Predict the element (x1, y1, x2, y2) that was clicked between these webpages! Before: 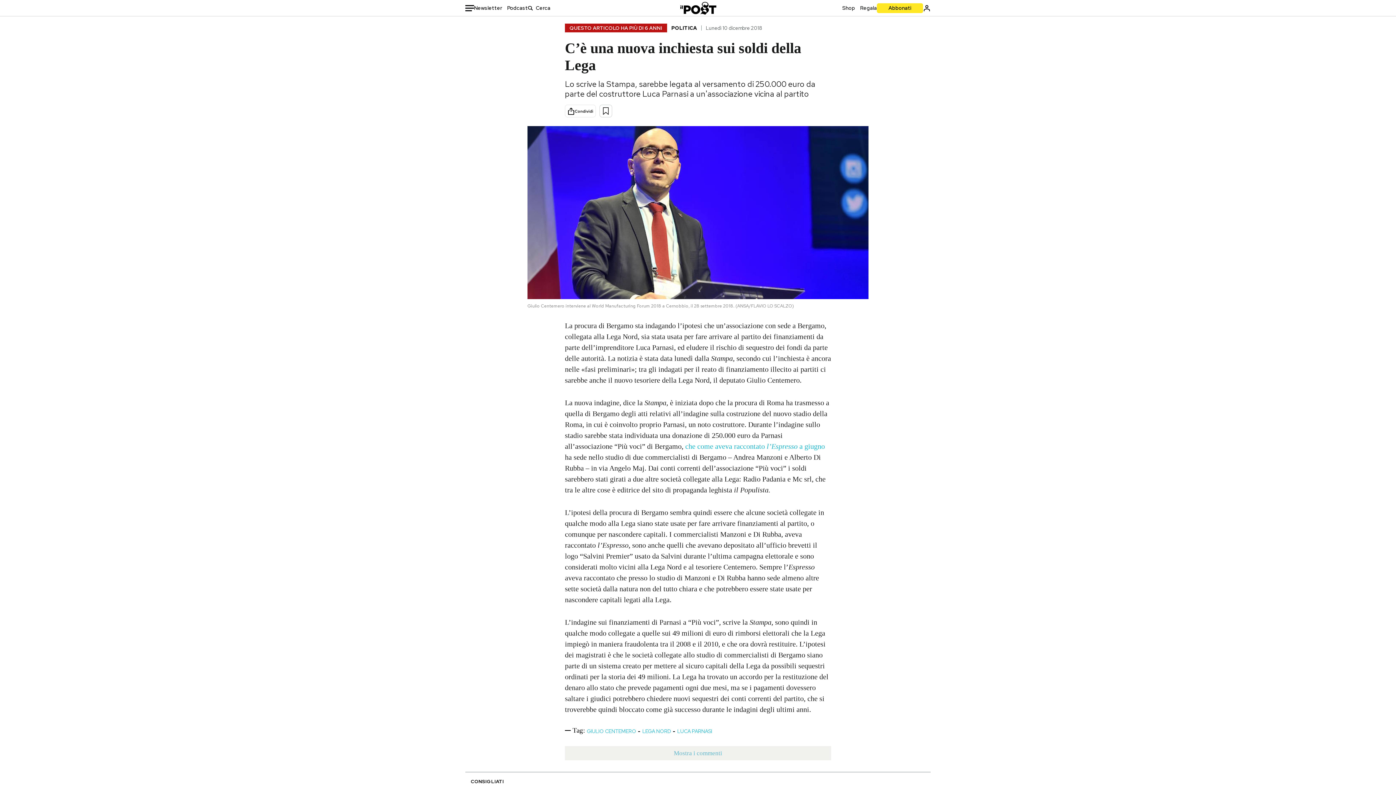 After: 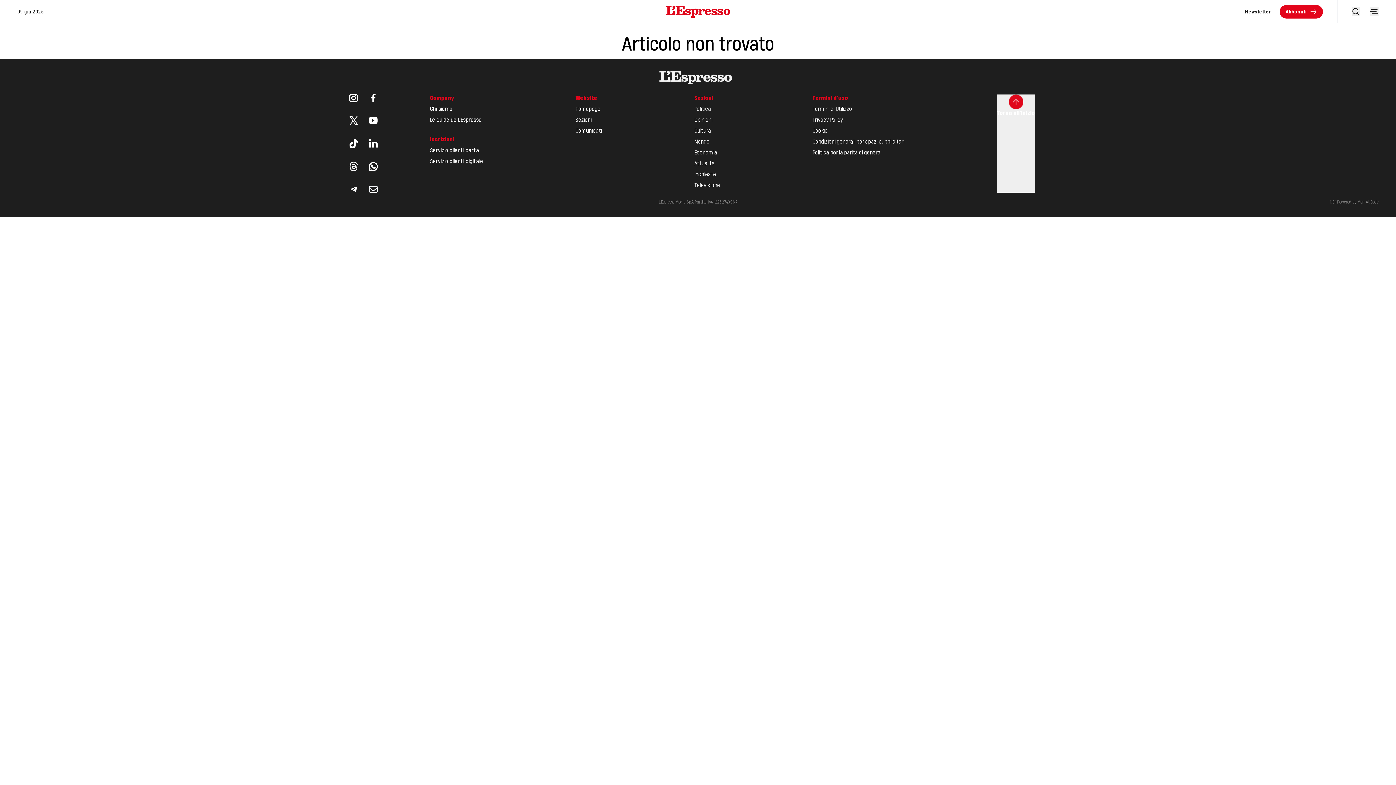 Action: label: che come aveva raccontato l’Espresso a giugno bbox: (685, 442, 825, 450)